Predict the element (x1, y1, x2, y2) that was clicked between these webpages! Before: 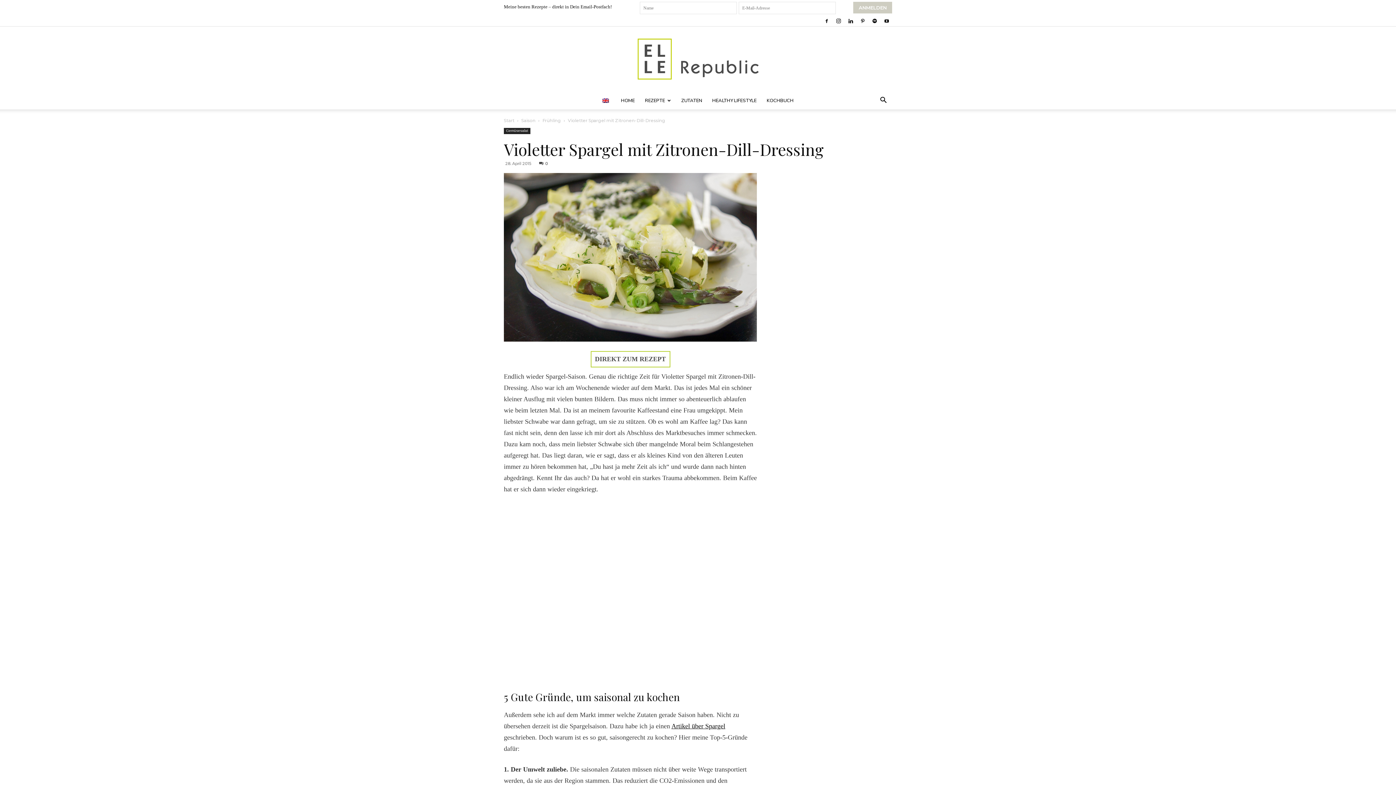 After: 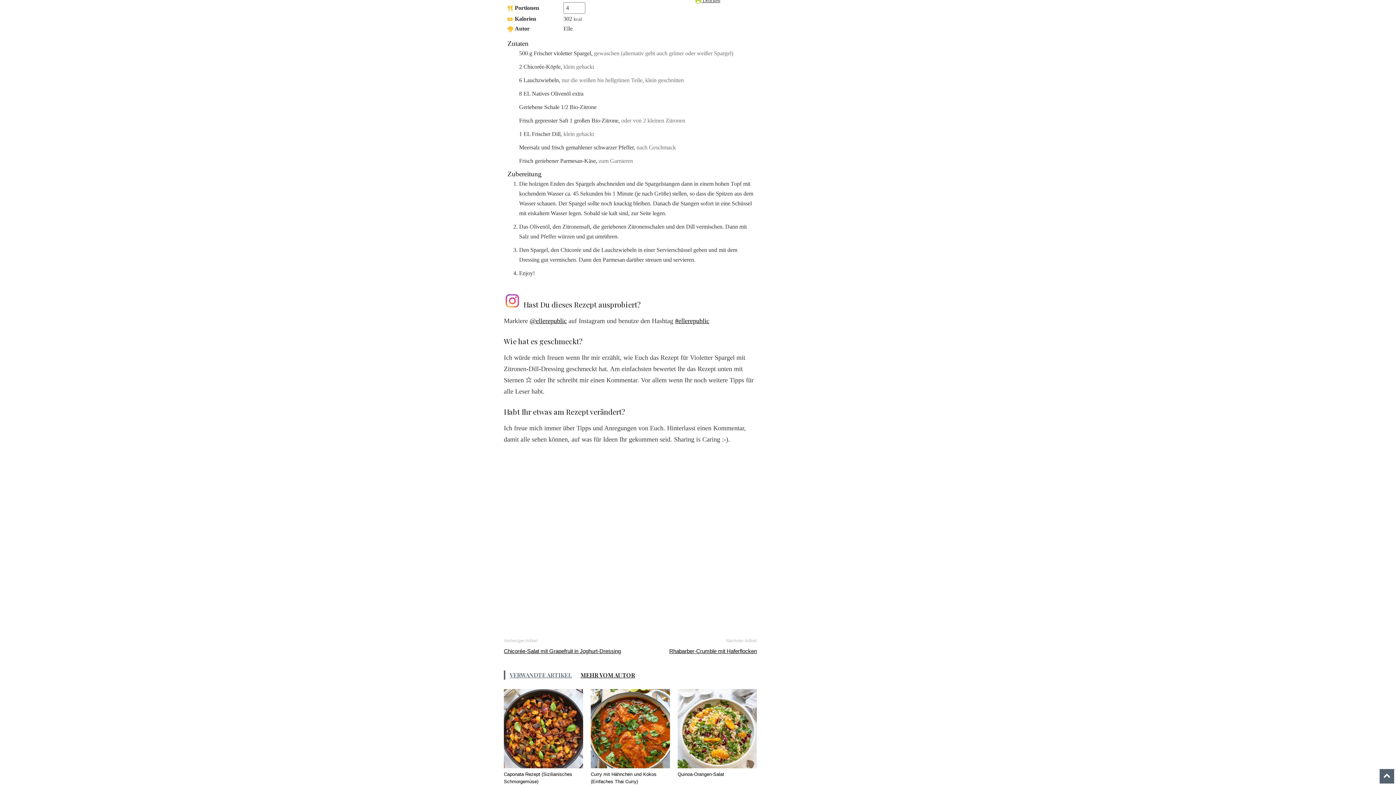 Action: bbox: (590, 351, 670, 367) label: DIREKT ZUM REZEPT